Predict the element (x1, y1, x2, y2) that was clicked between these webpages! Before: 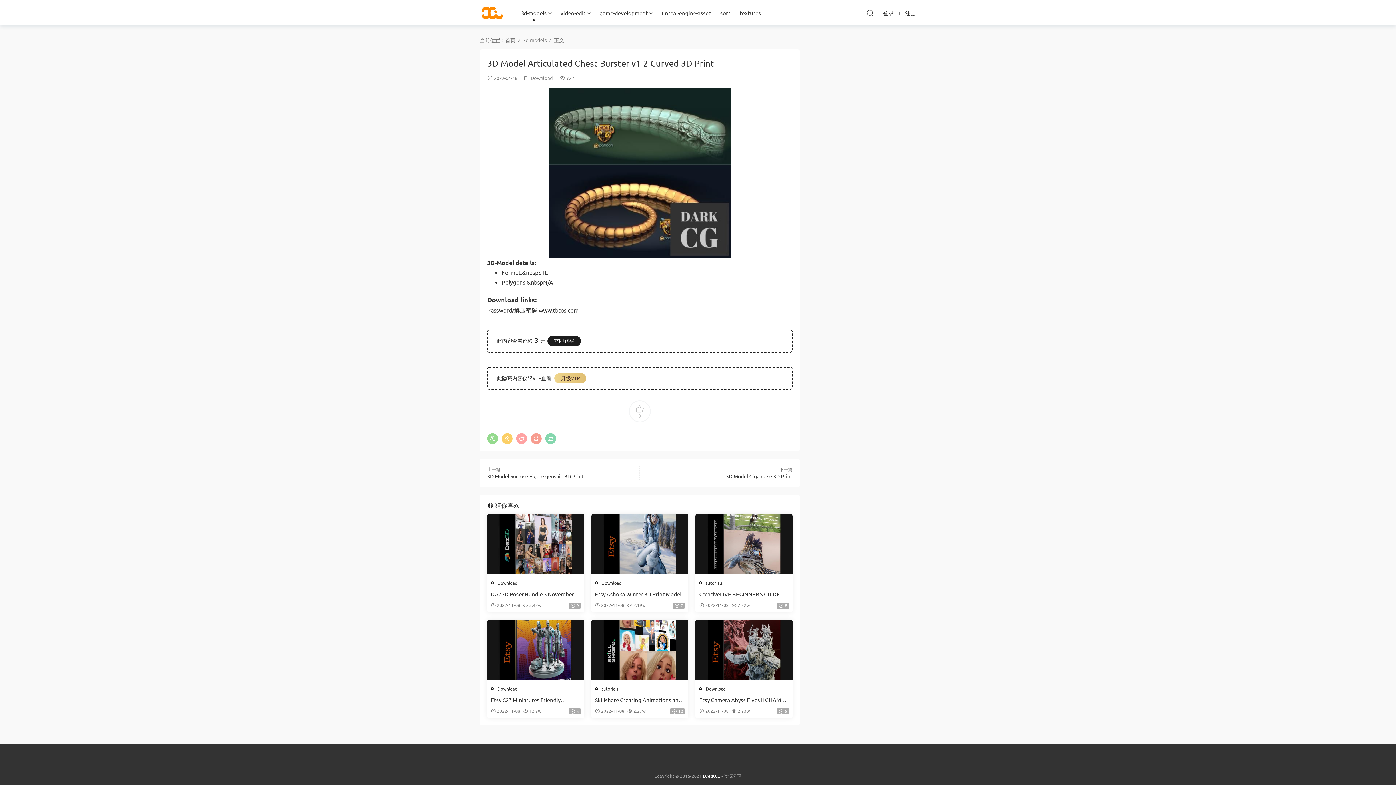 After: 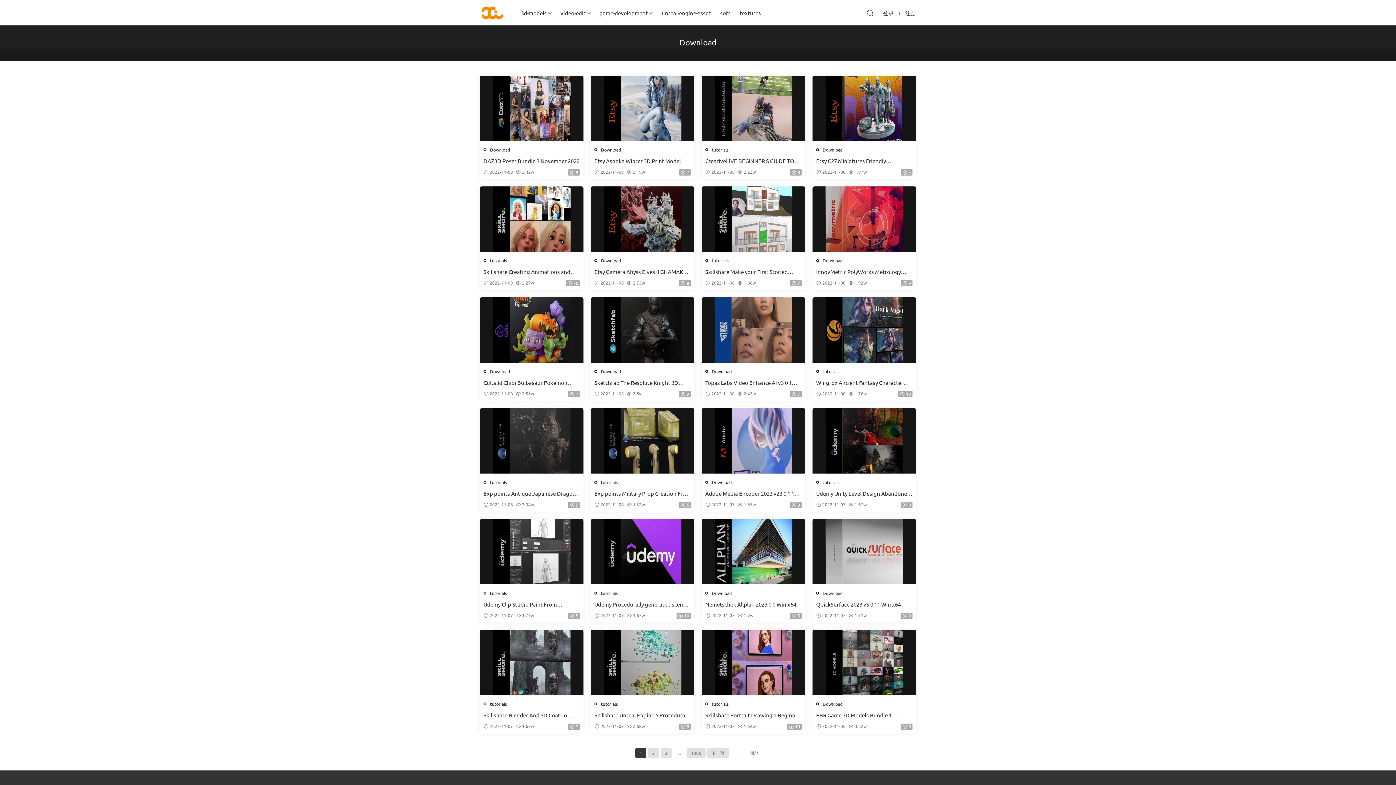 Action: label: Download bbox: (601, 580, 621, 586)